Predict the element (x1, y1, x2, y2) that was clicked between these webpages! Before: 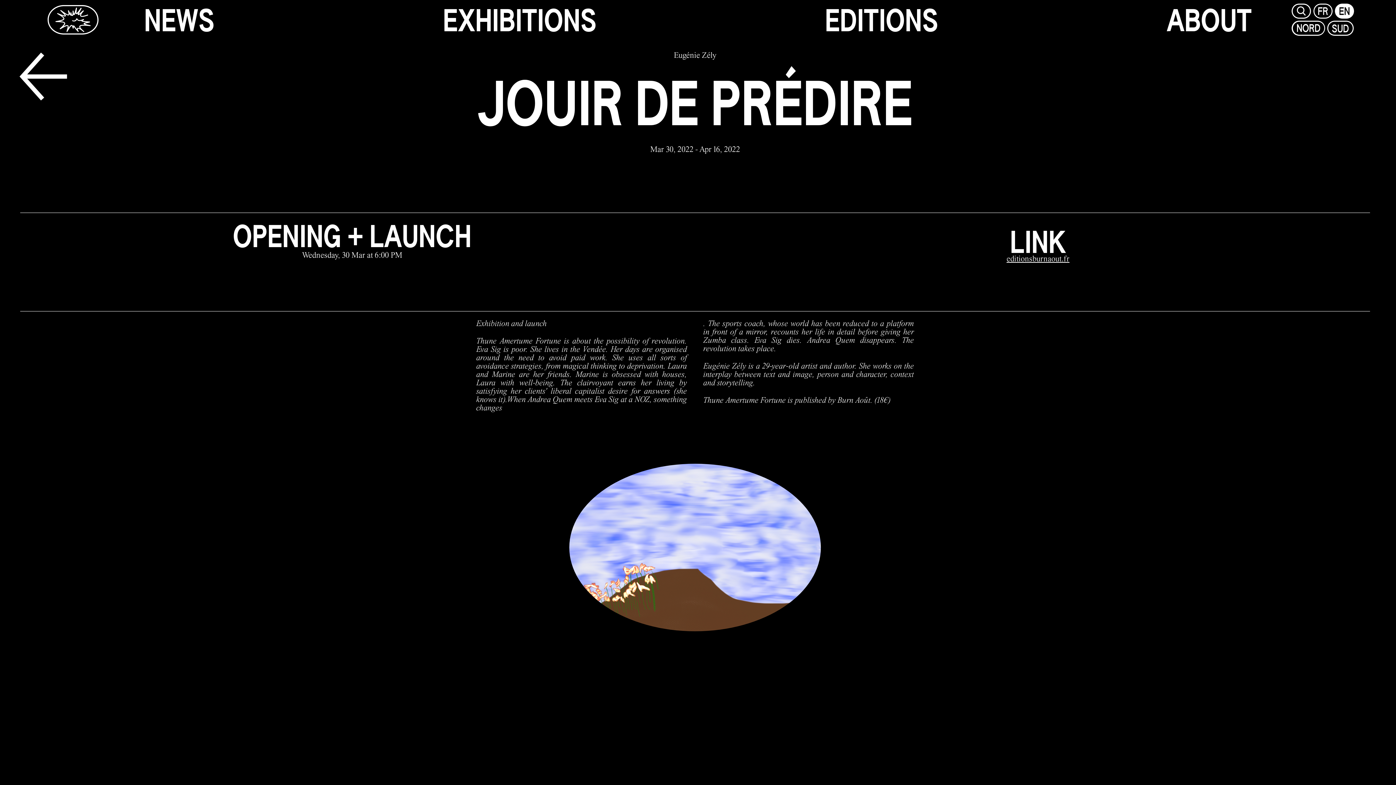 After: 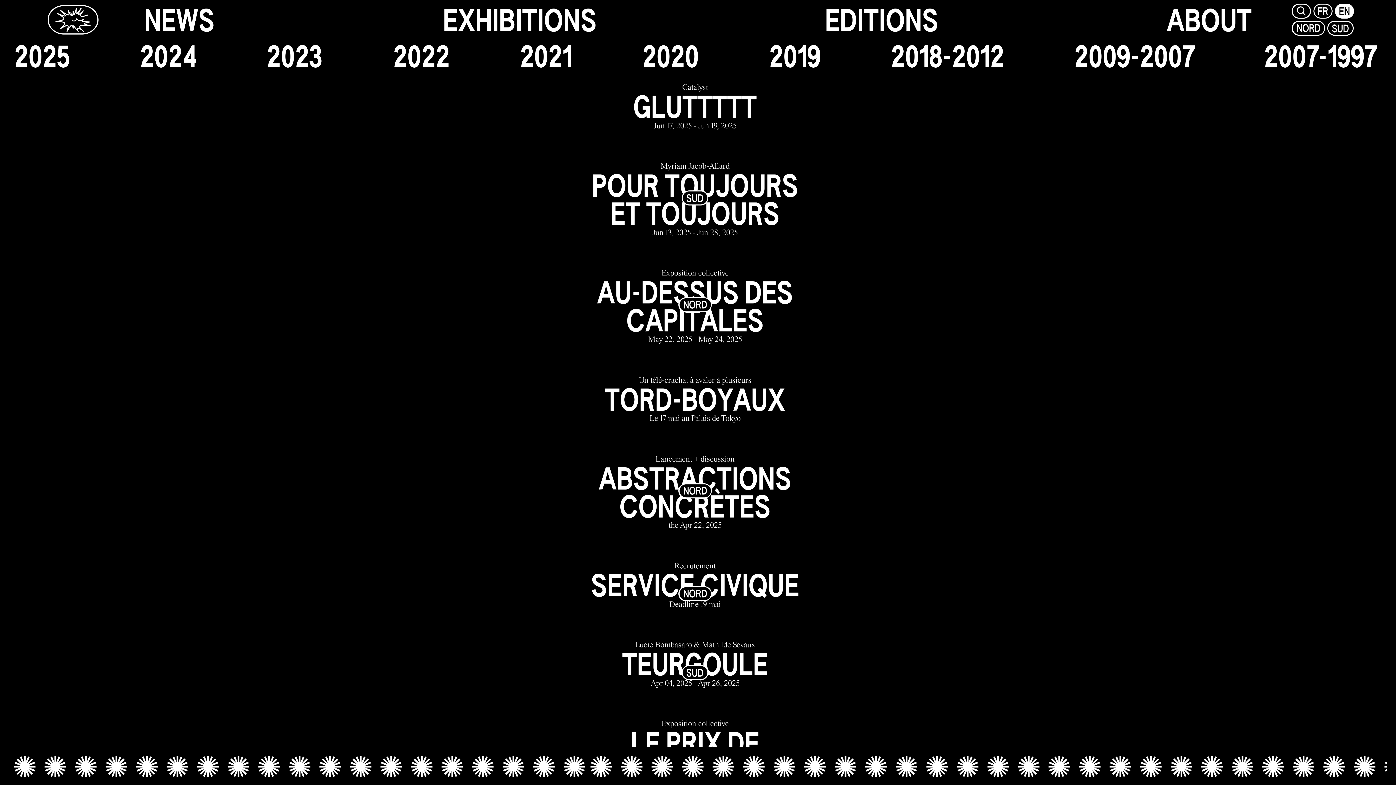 Action: bbox: (443, 5, 596, 33) label: exhibitions